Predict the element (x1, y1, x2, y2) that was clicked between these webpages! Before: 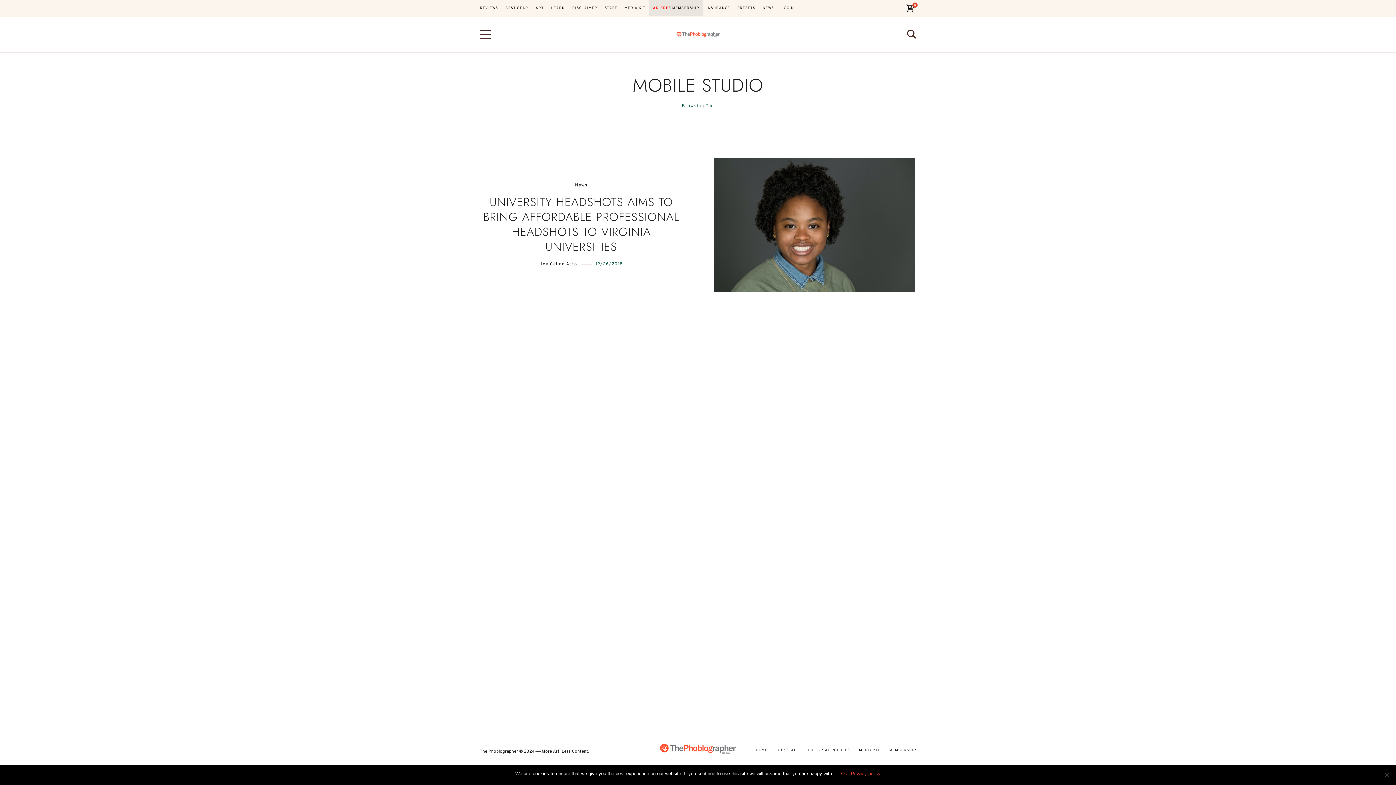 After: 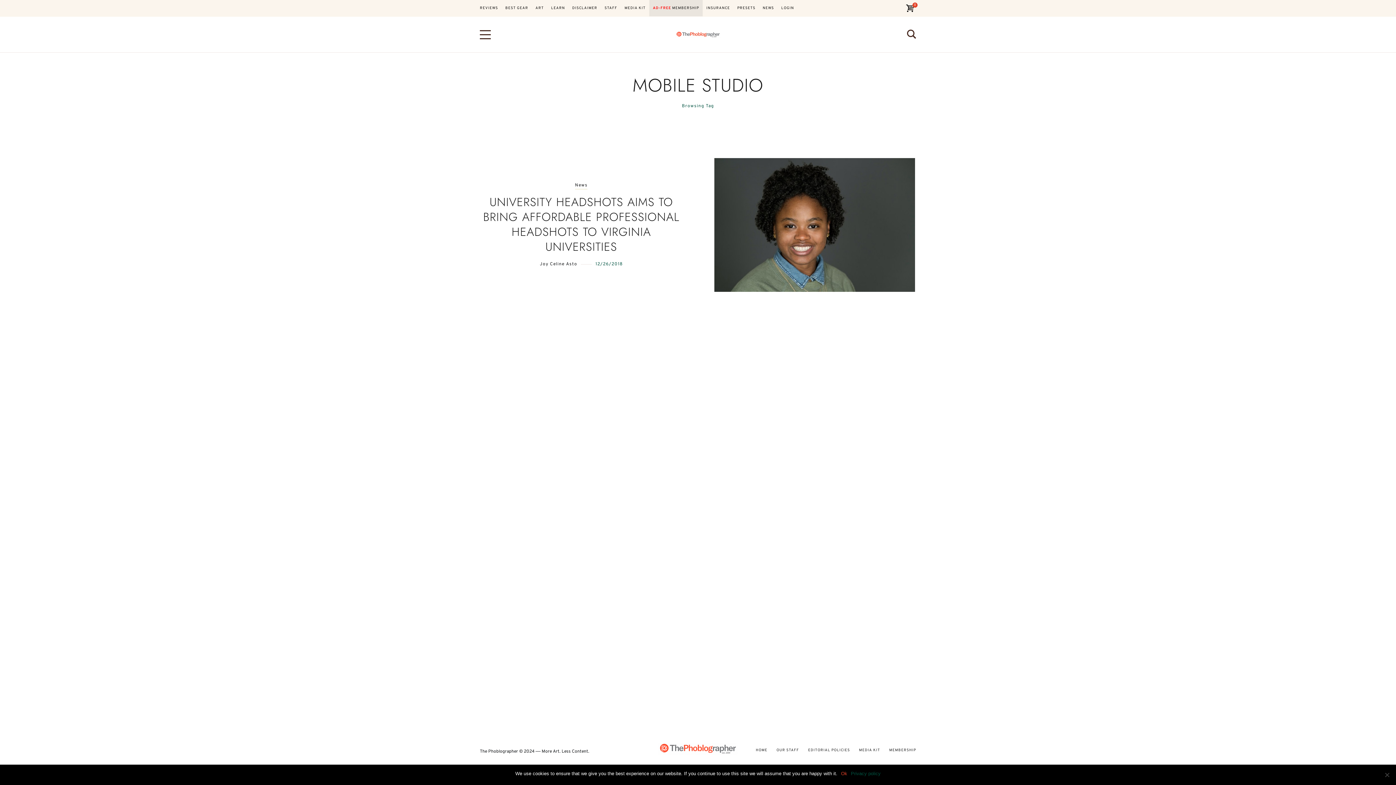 Action: label: Privacy policy bbox: (851, 770, 880, 777)